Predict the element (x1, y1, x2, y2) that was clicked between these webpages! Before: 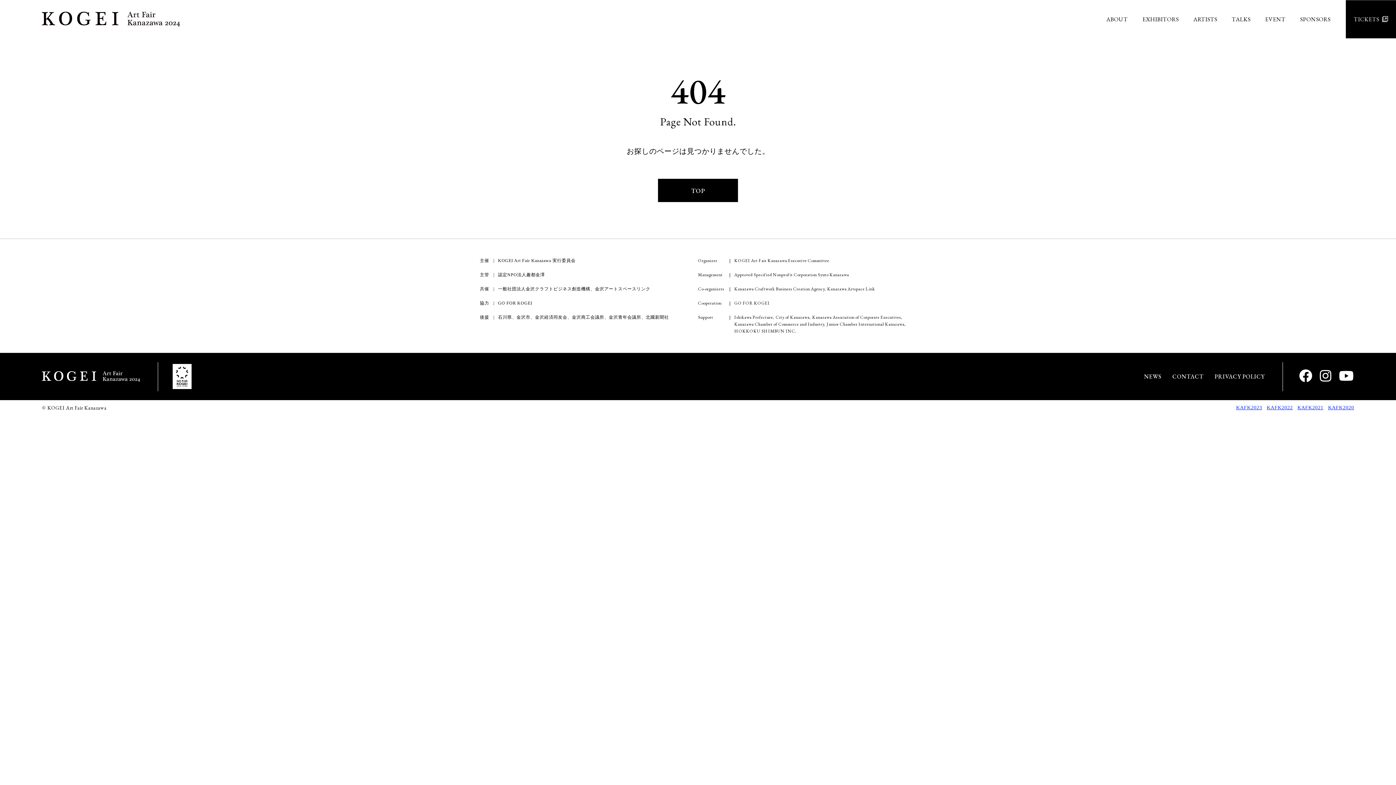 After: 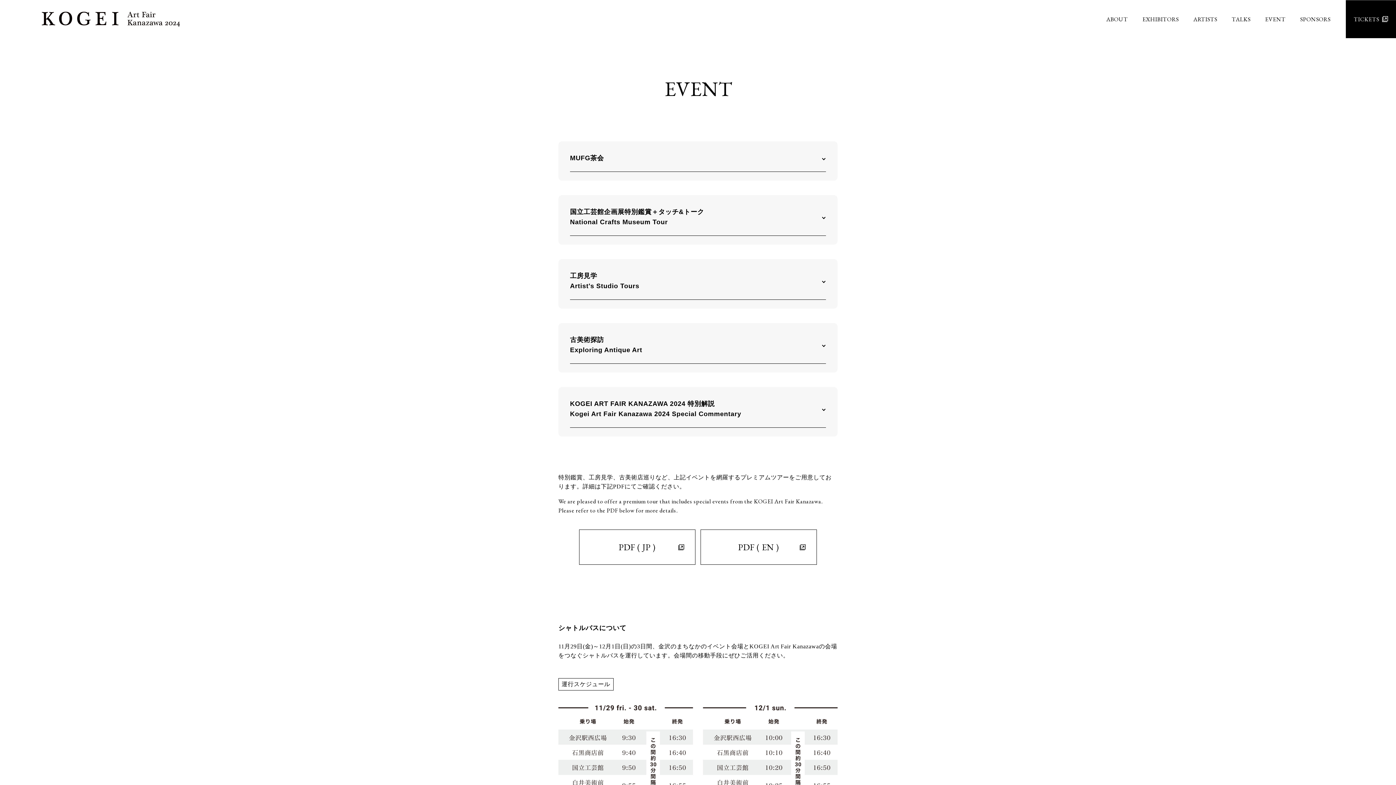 Action: bbox: (1265, 14, 1285, 23) label: EVENT